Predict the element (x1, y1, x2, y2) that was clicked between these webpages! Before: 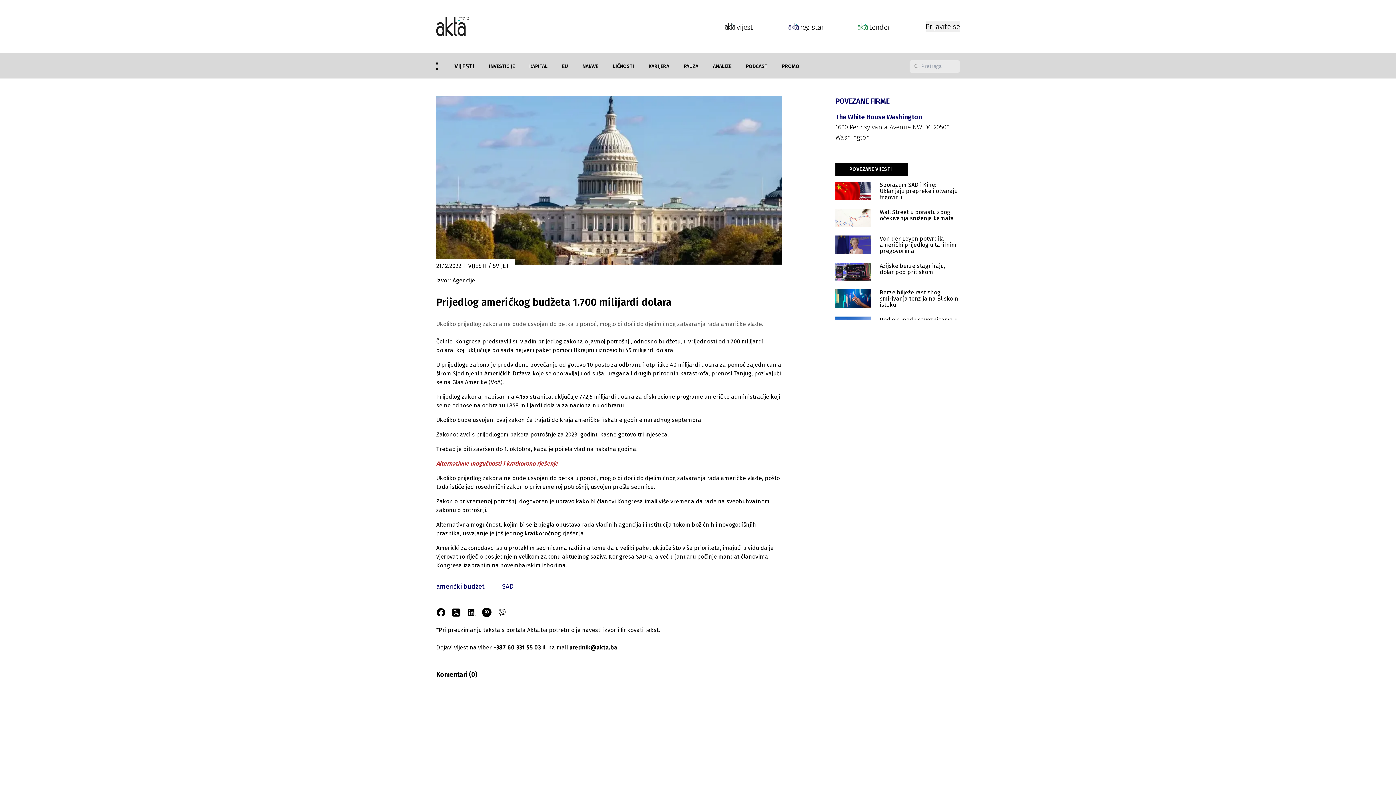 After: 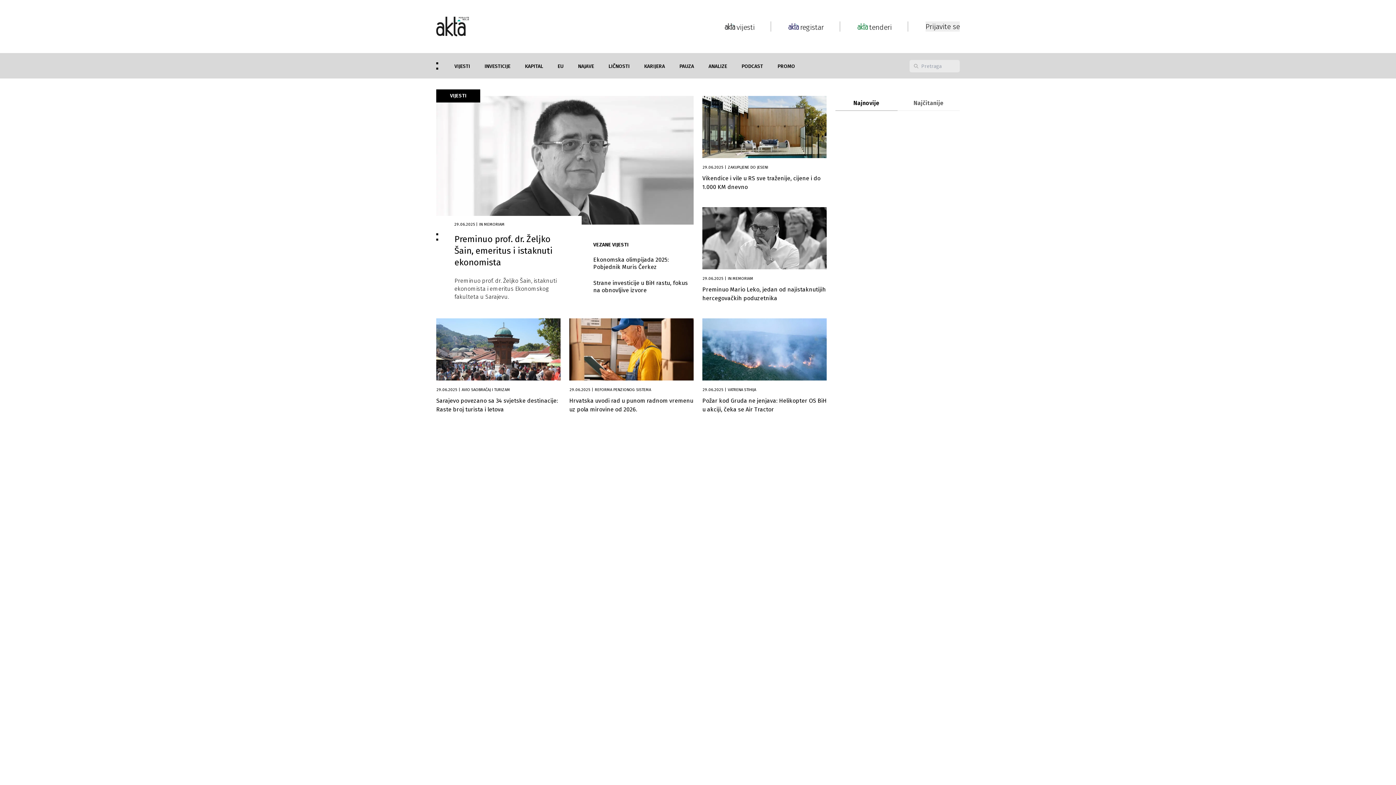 Action: bbox: (436, 16, 469, 36)